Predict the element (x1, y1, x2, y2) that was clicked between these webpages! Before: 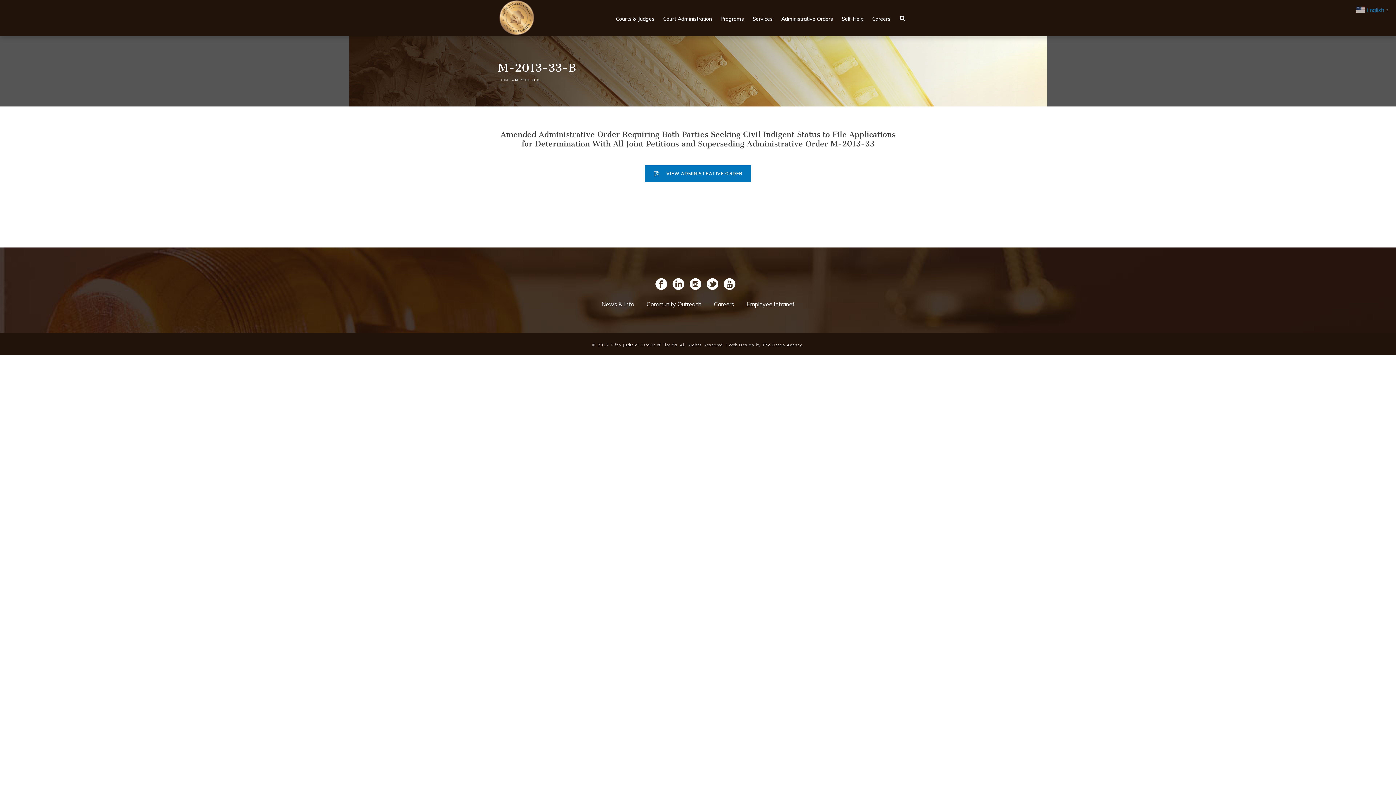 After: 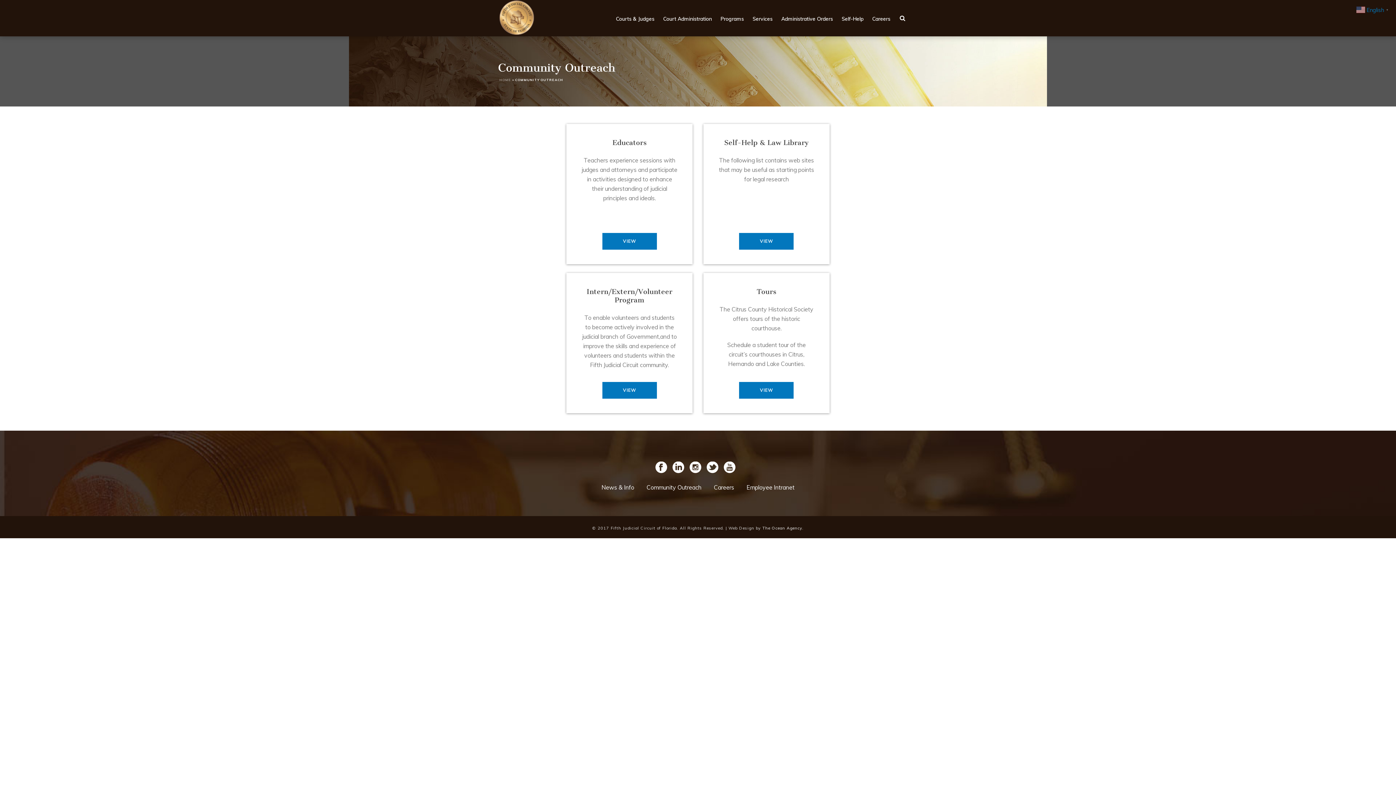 Action: label: Community Outreach bbox: (646, 300, 701, 311)